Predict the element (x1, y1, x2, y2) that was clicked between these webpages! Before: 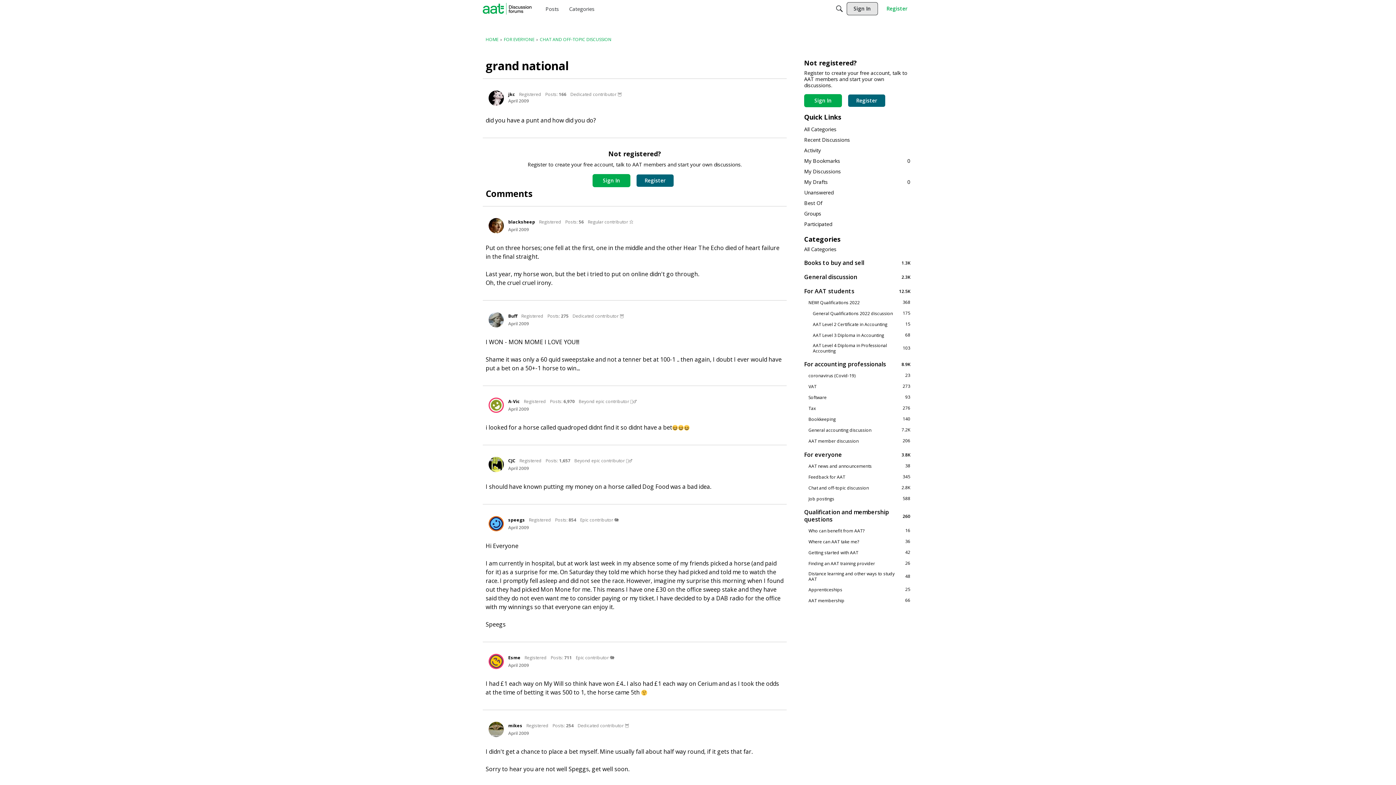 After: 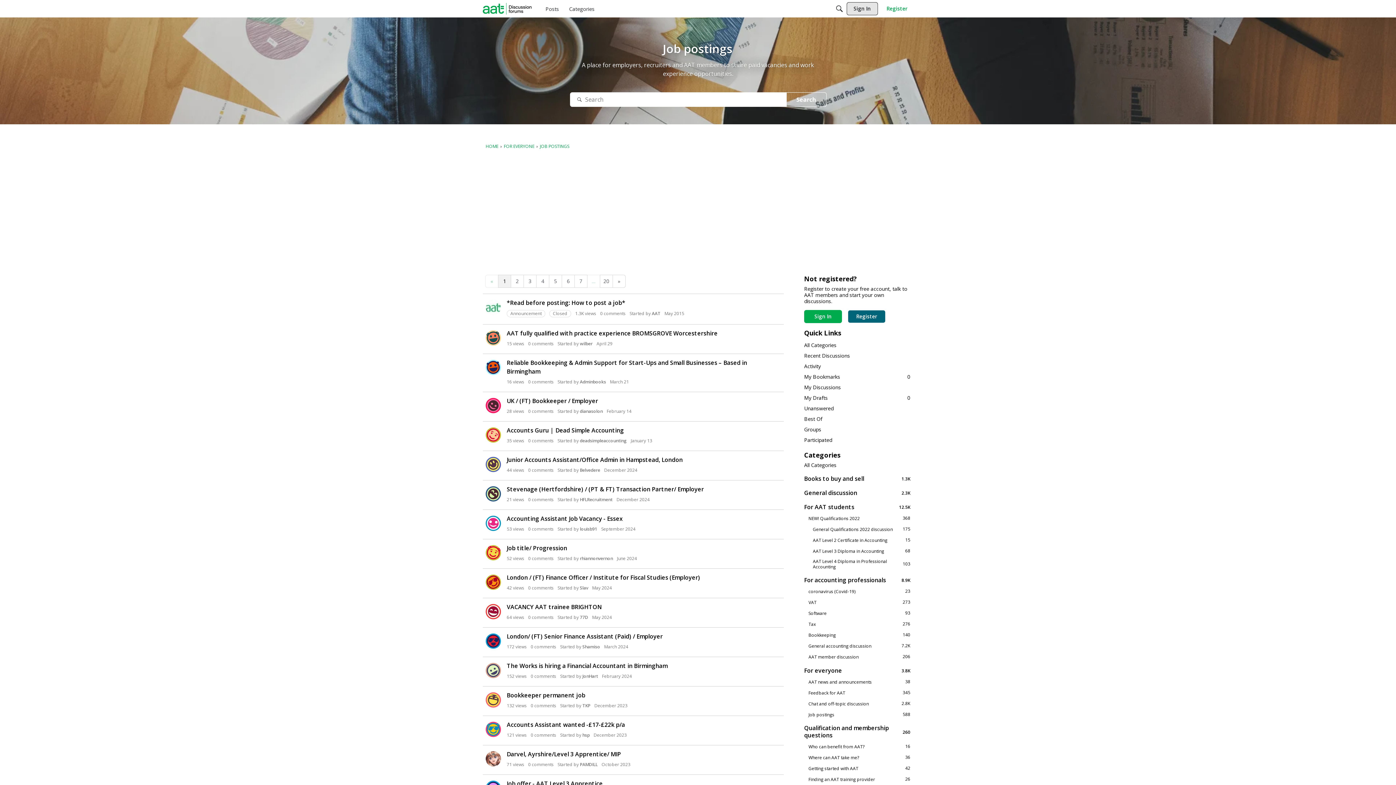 Action: bbox: (804, 495, 910, 502) label: 588
Job postings